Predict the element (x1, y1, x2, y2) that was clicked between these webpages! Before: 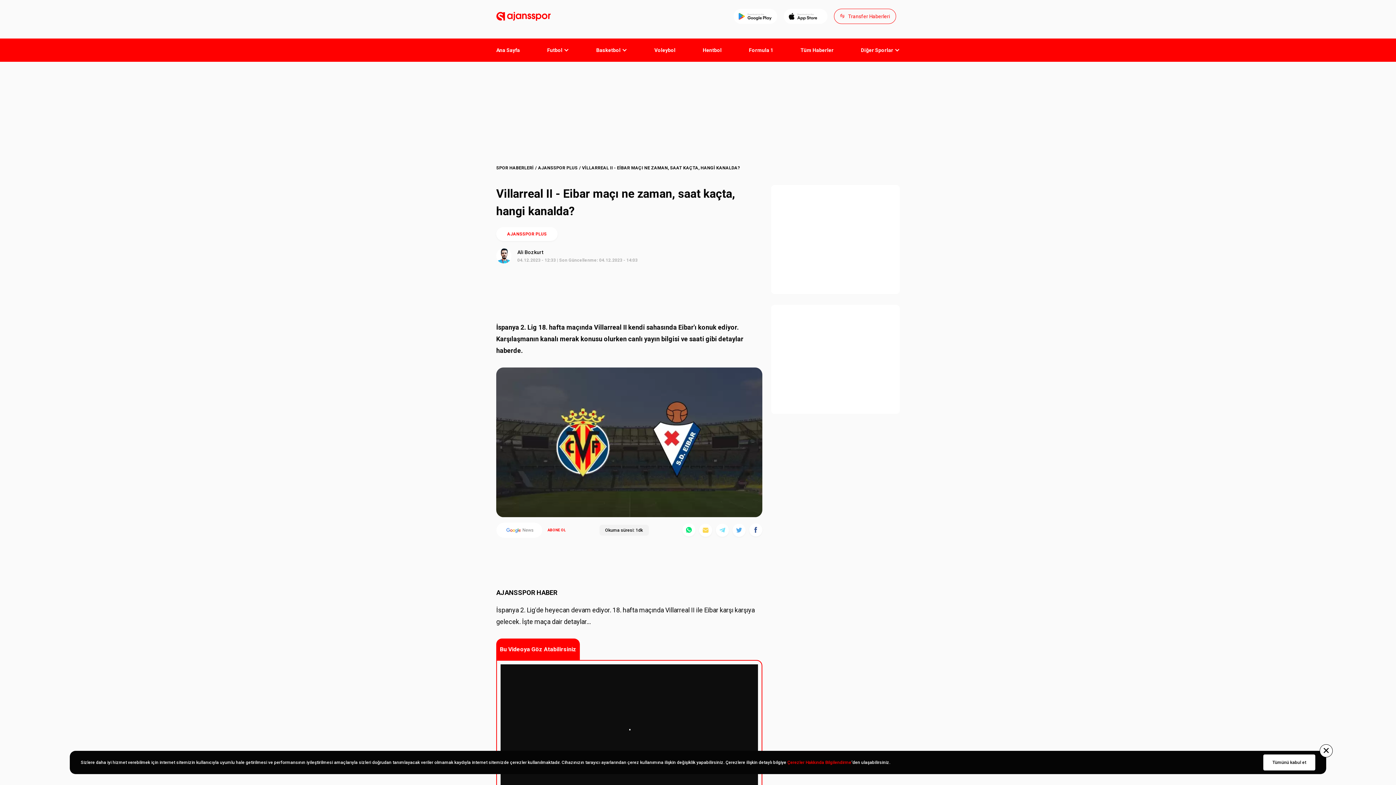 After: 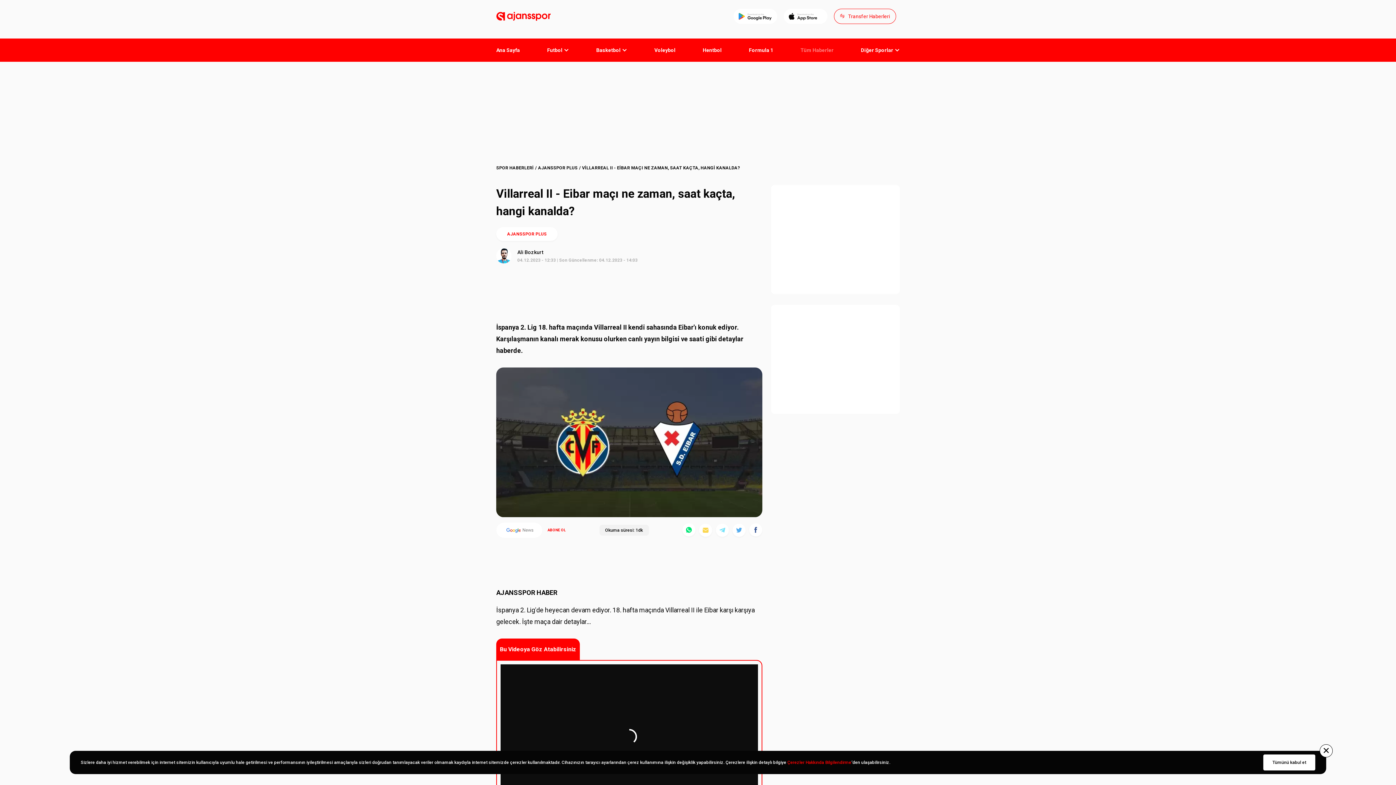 Action: label: Tüm Haberler bbox: (800, 45, 833, 54)